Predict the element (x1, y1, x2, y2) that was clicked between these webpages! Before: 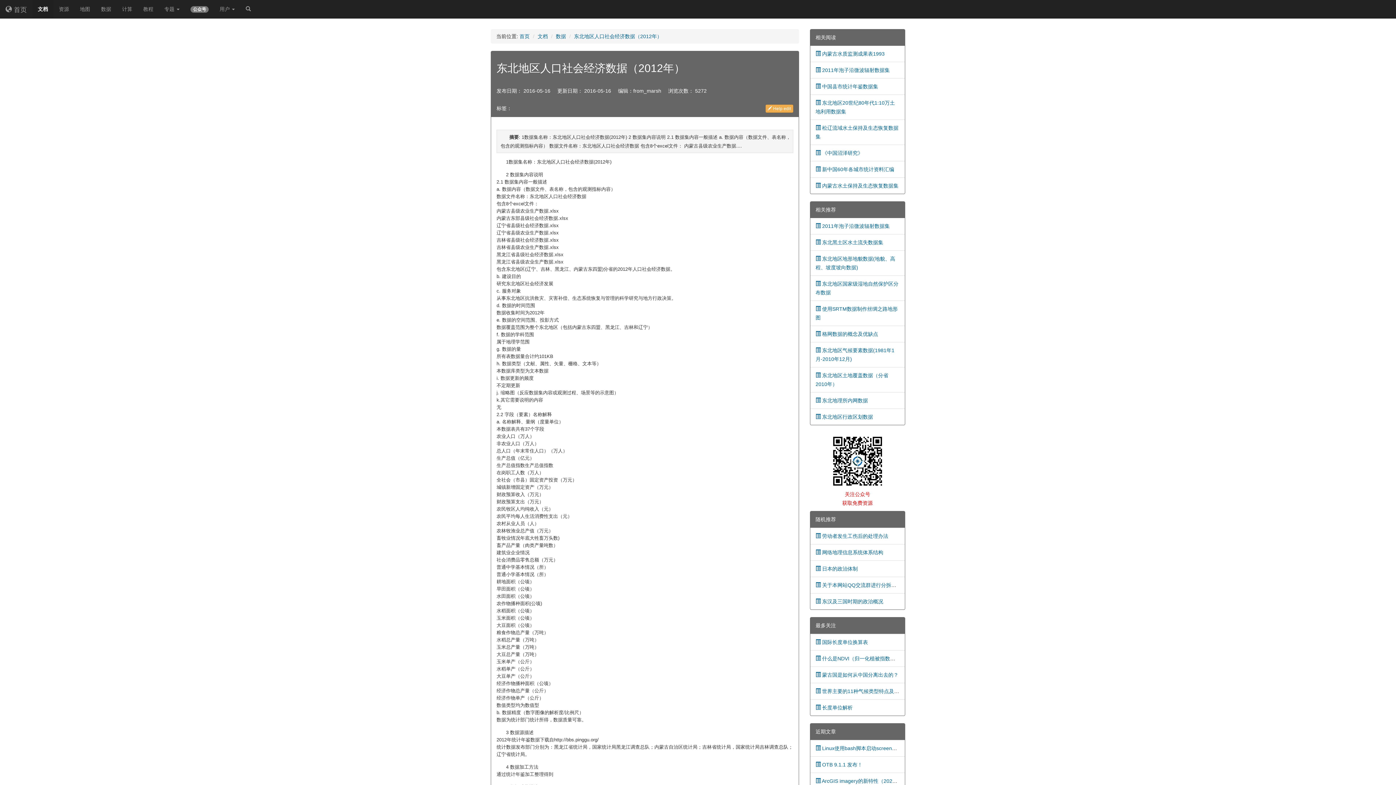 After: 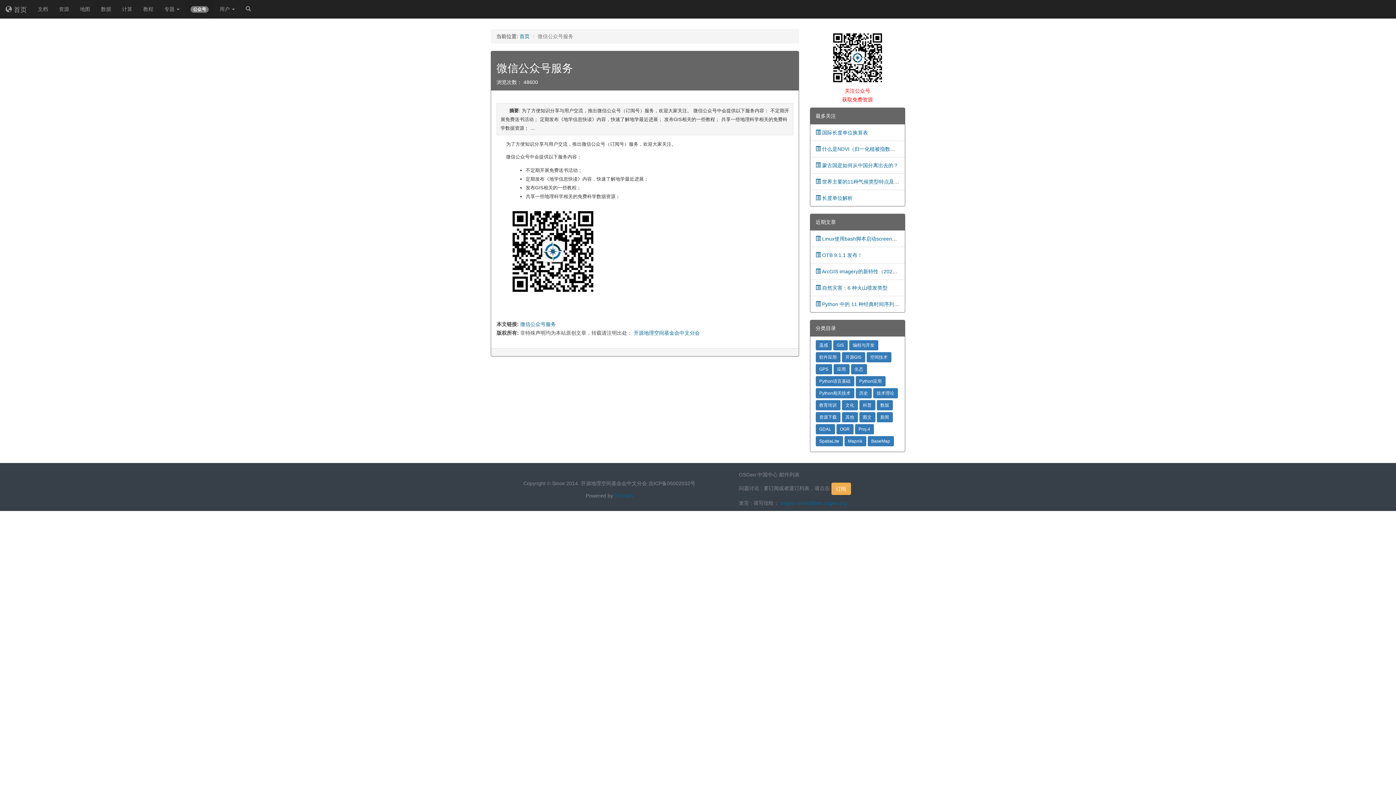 Action: bbox: (185, 0, 214, 18) label: 公众号